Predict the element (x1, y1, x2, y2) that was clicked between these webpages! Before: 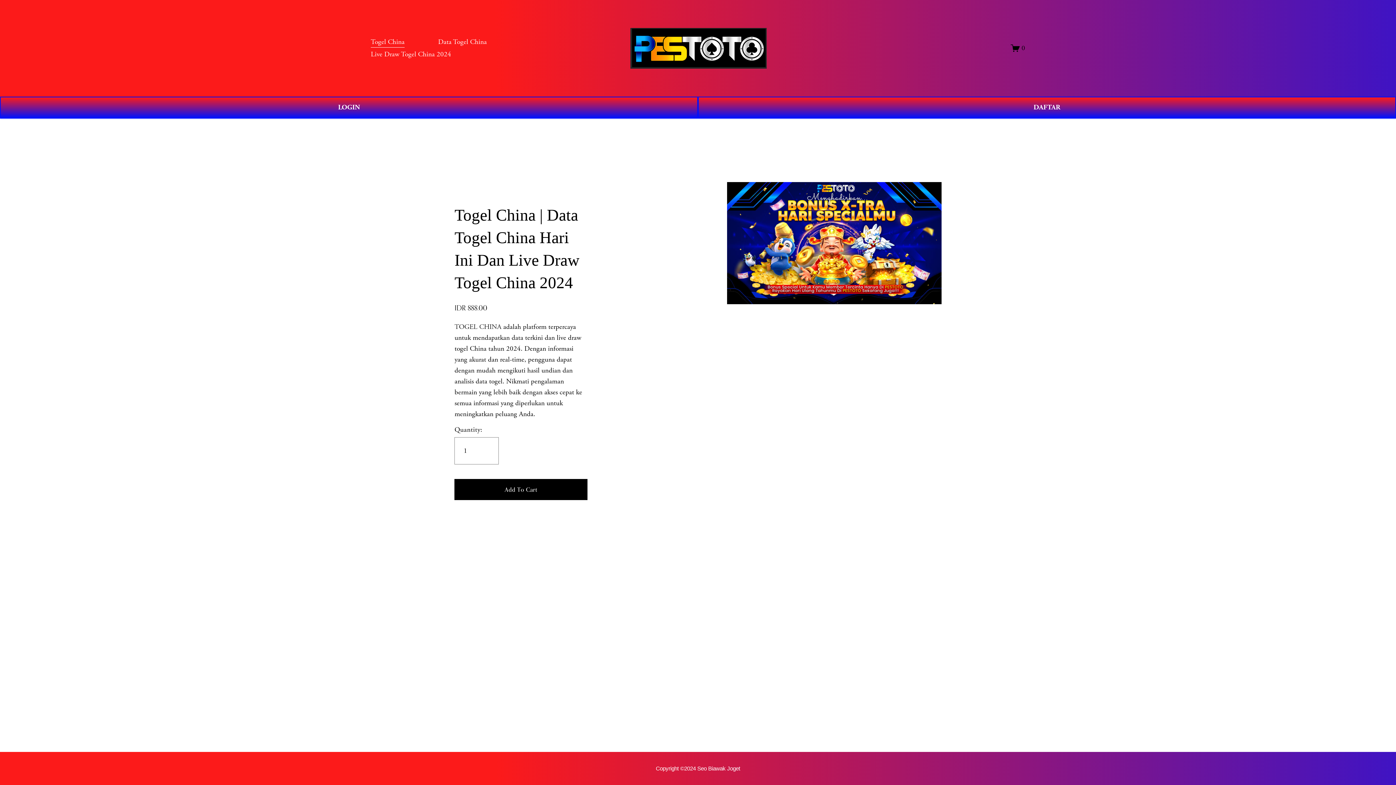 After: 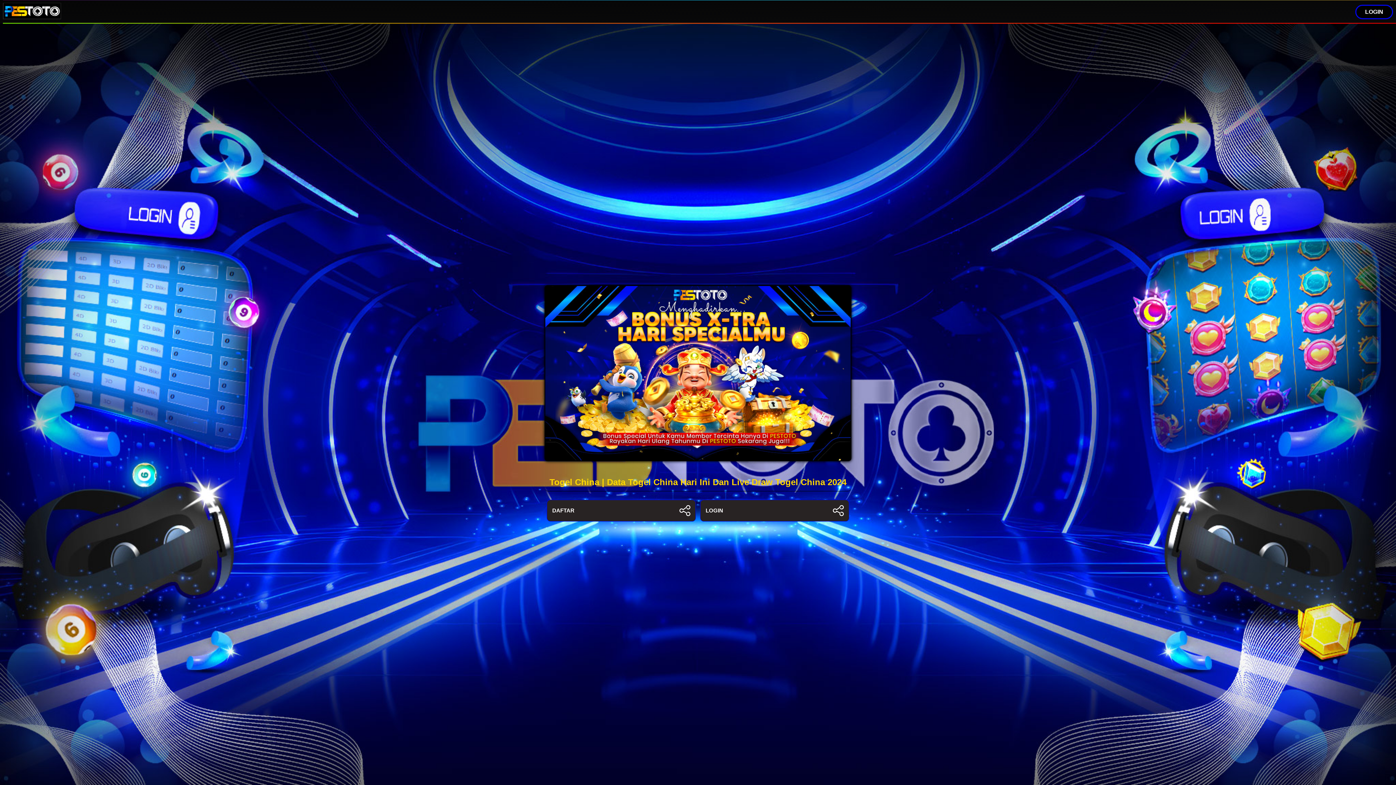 Action: label: DAFTAR bbox: (698, 96, 1396, 118)